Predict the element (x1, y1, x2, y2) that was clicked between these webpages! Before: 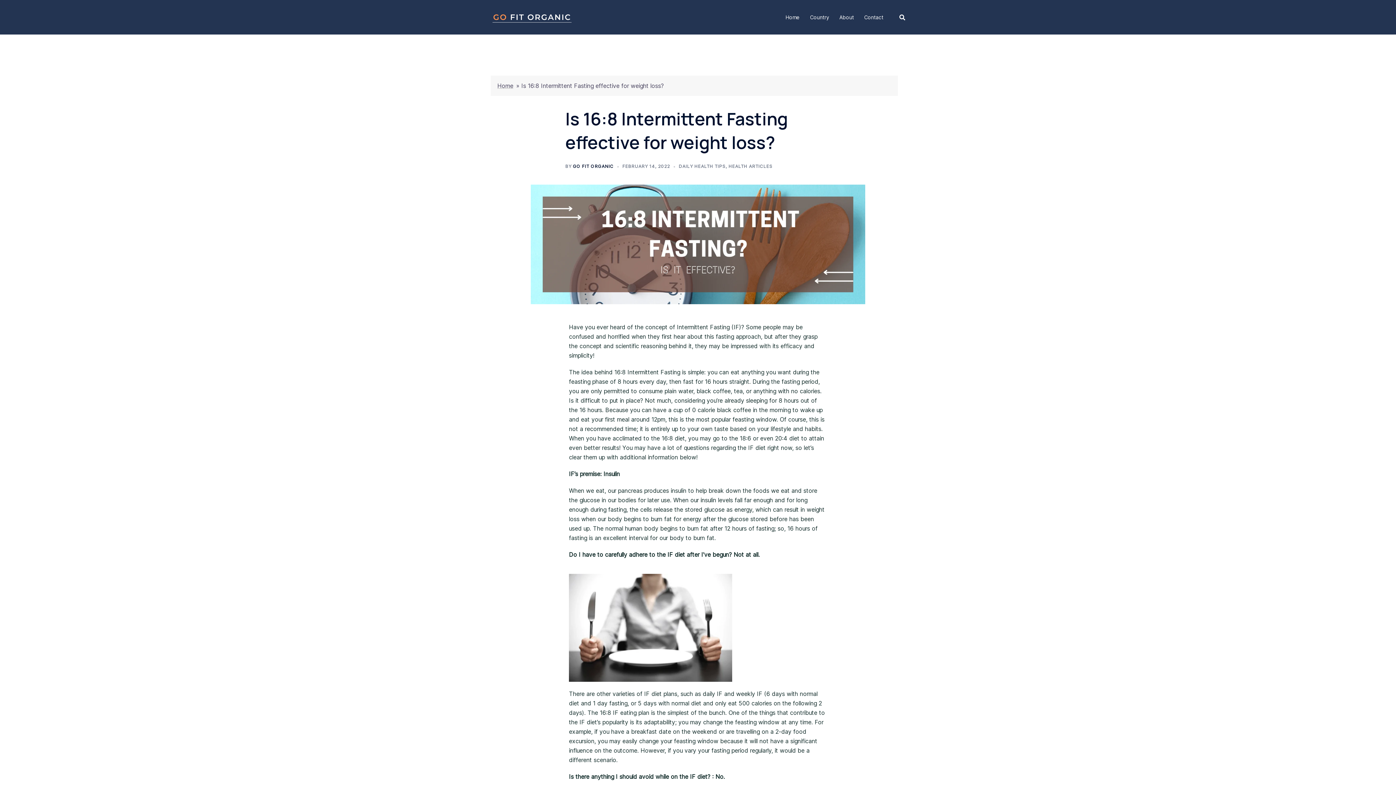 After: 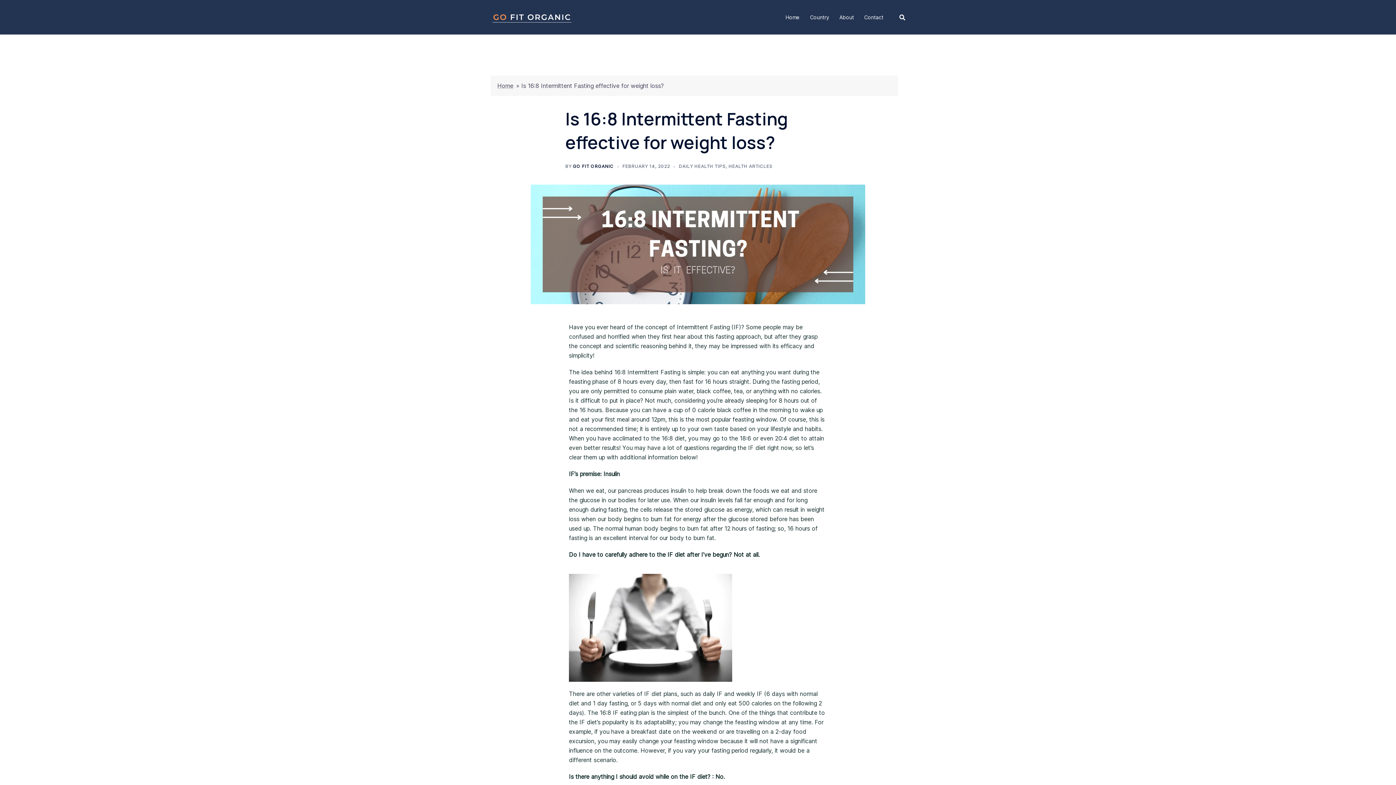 Action: bbox: (622, 149, 670, 154) label: FEBRUARY 14, 2022